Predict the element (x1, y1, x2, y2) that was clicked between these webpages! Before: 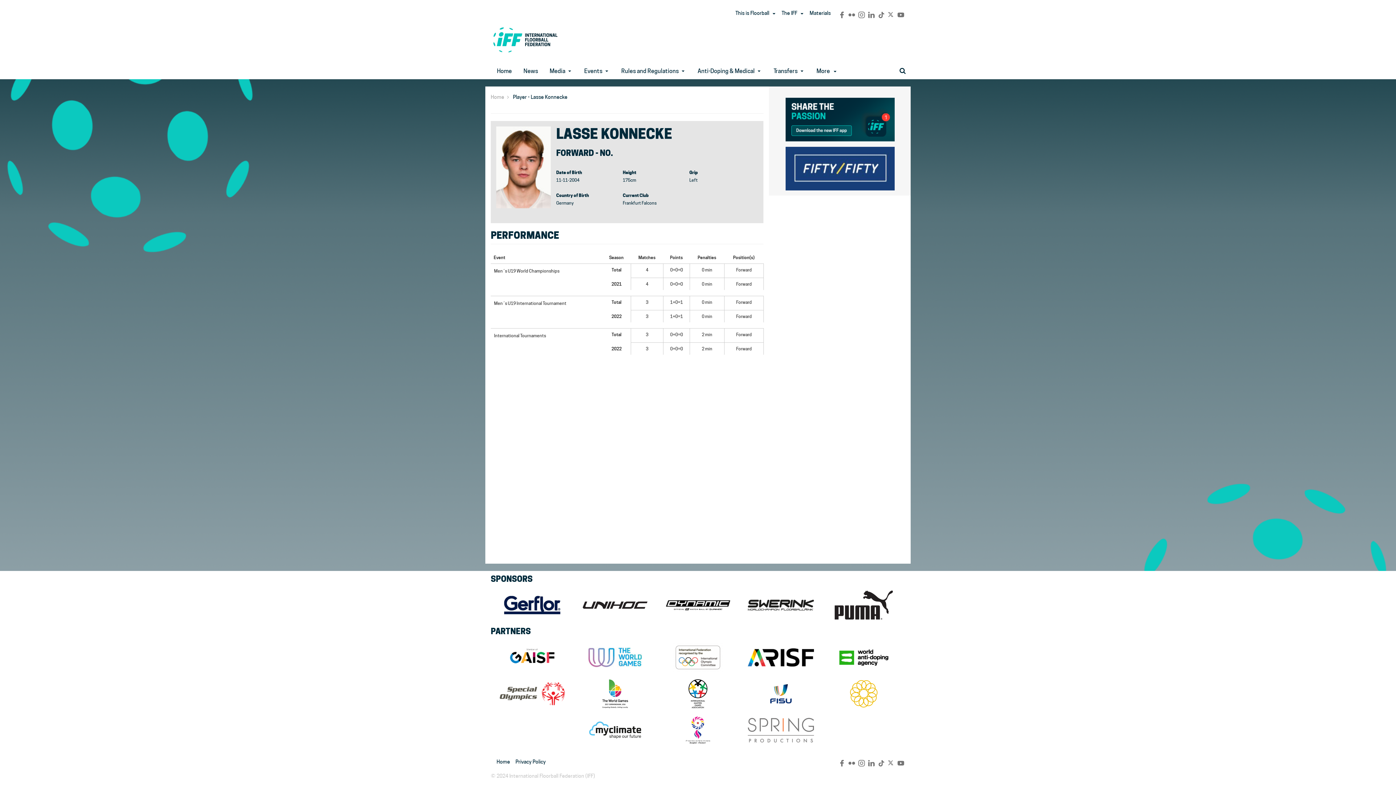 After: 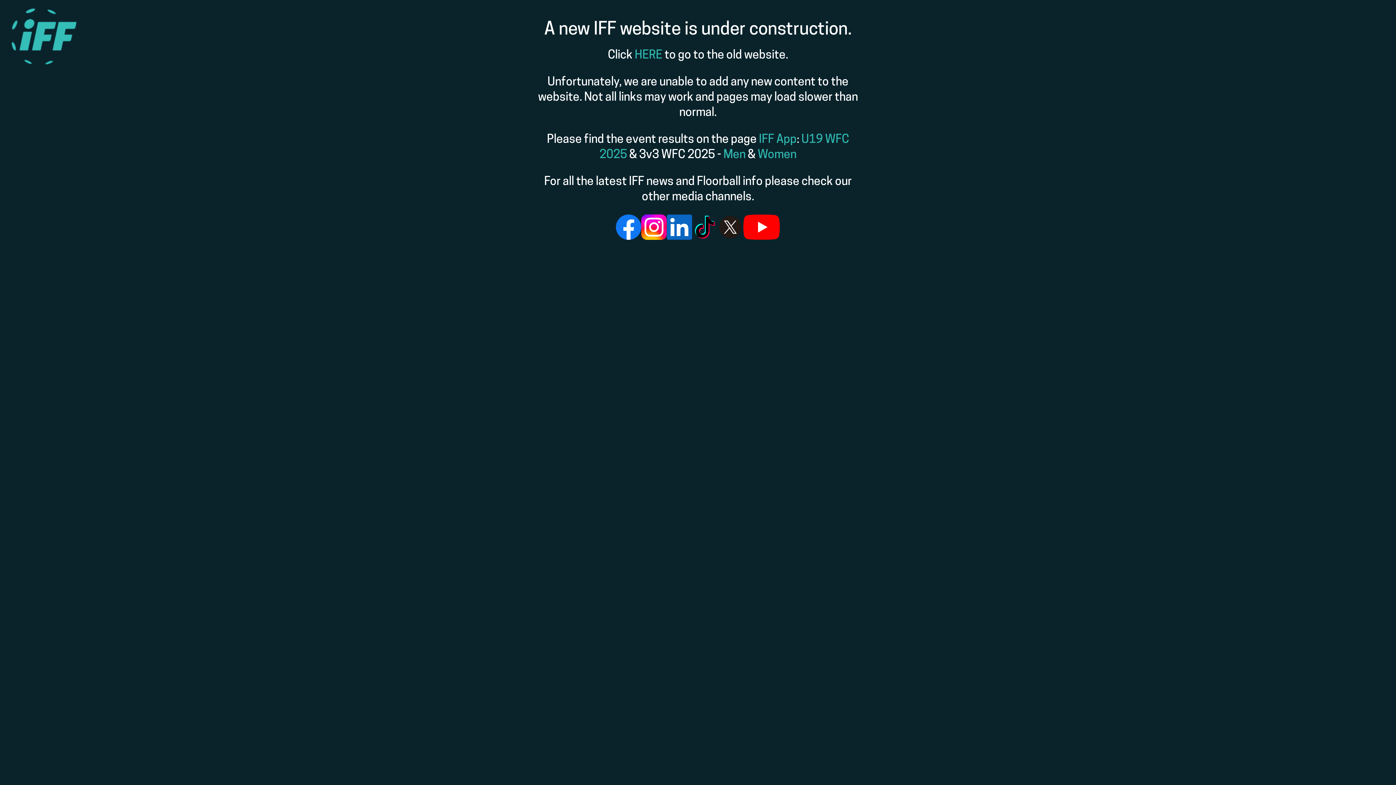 Action: label: Home bbox: (490, 94, 504, 100)